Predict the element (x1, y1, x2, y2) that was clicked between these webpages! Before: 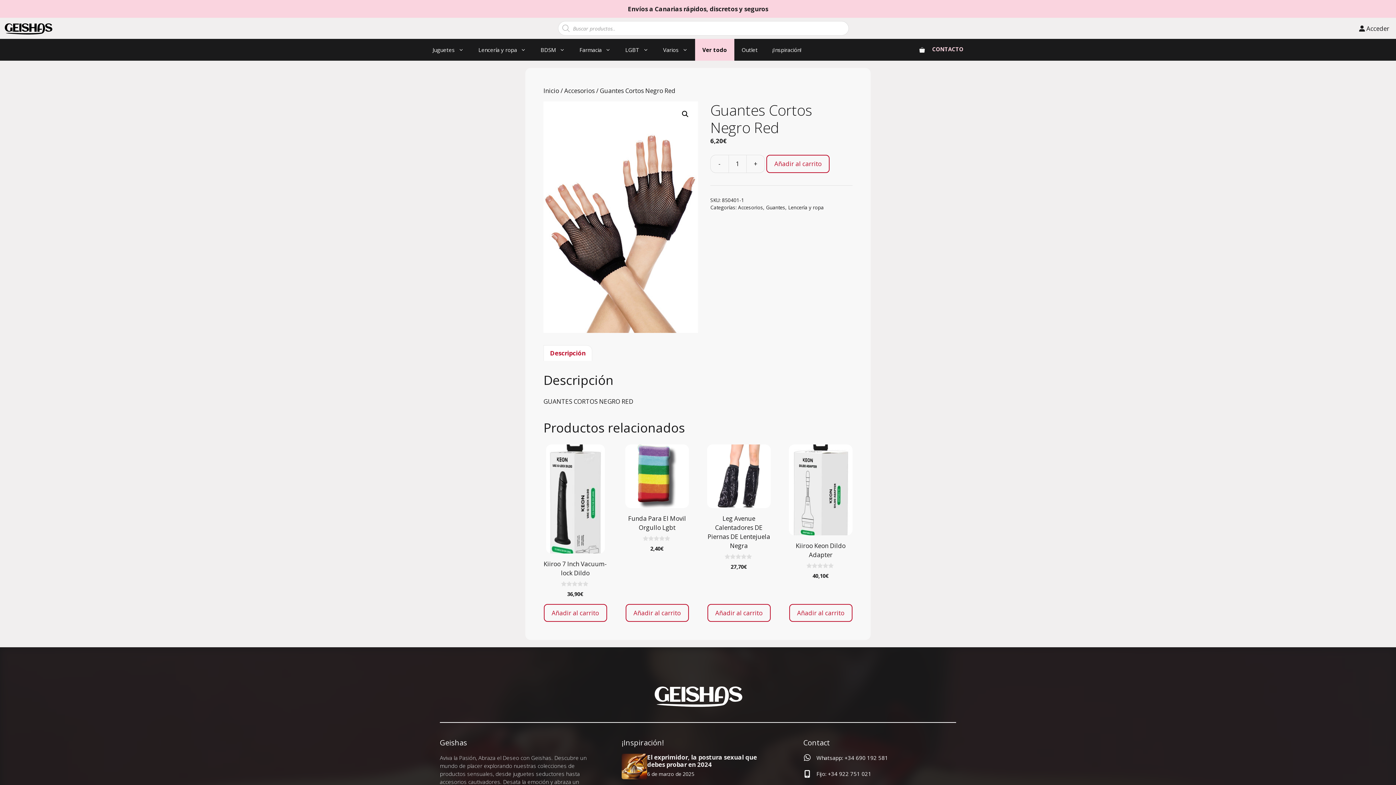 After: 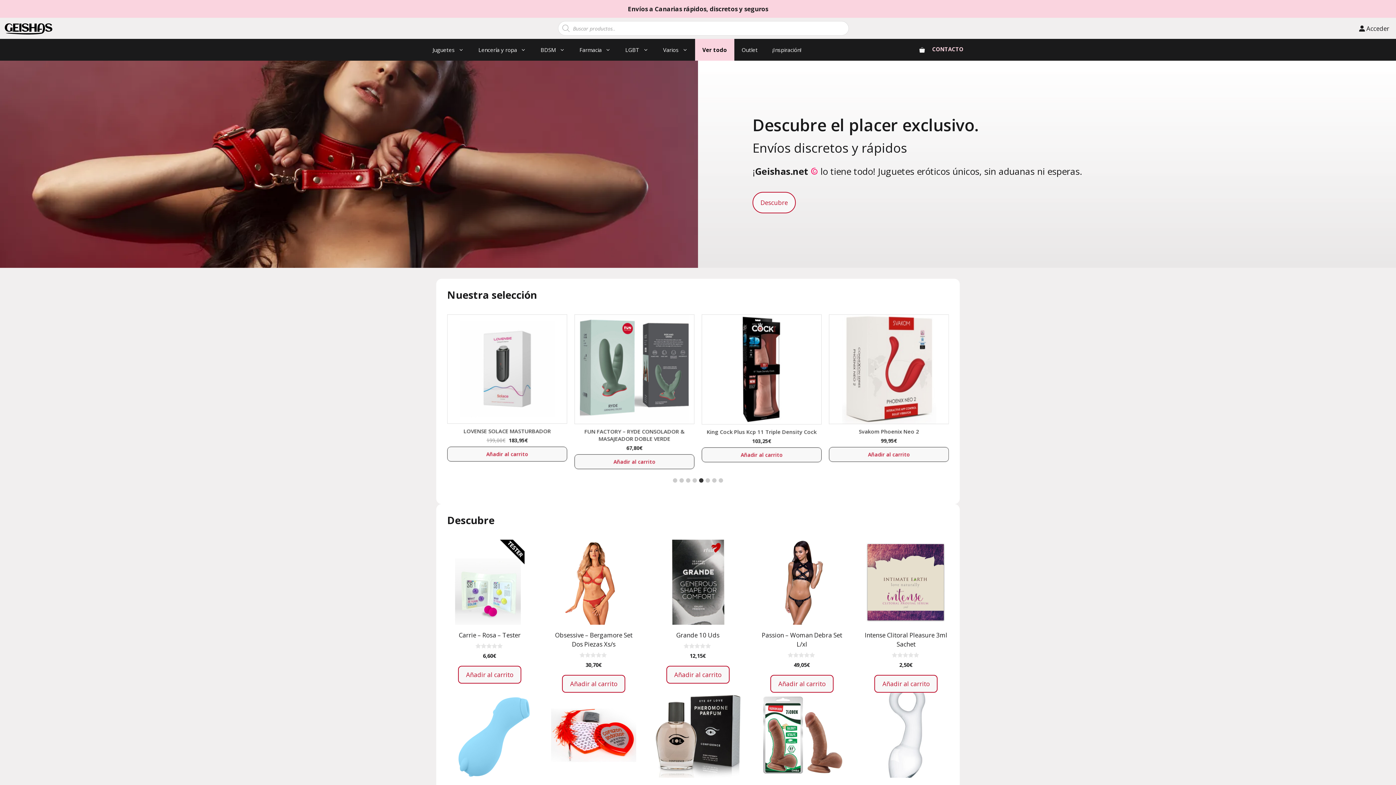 Action: label: Inicio bbox: (543, 86, 559, 95)